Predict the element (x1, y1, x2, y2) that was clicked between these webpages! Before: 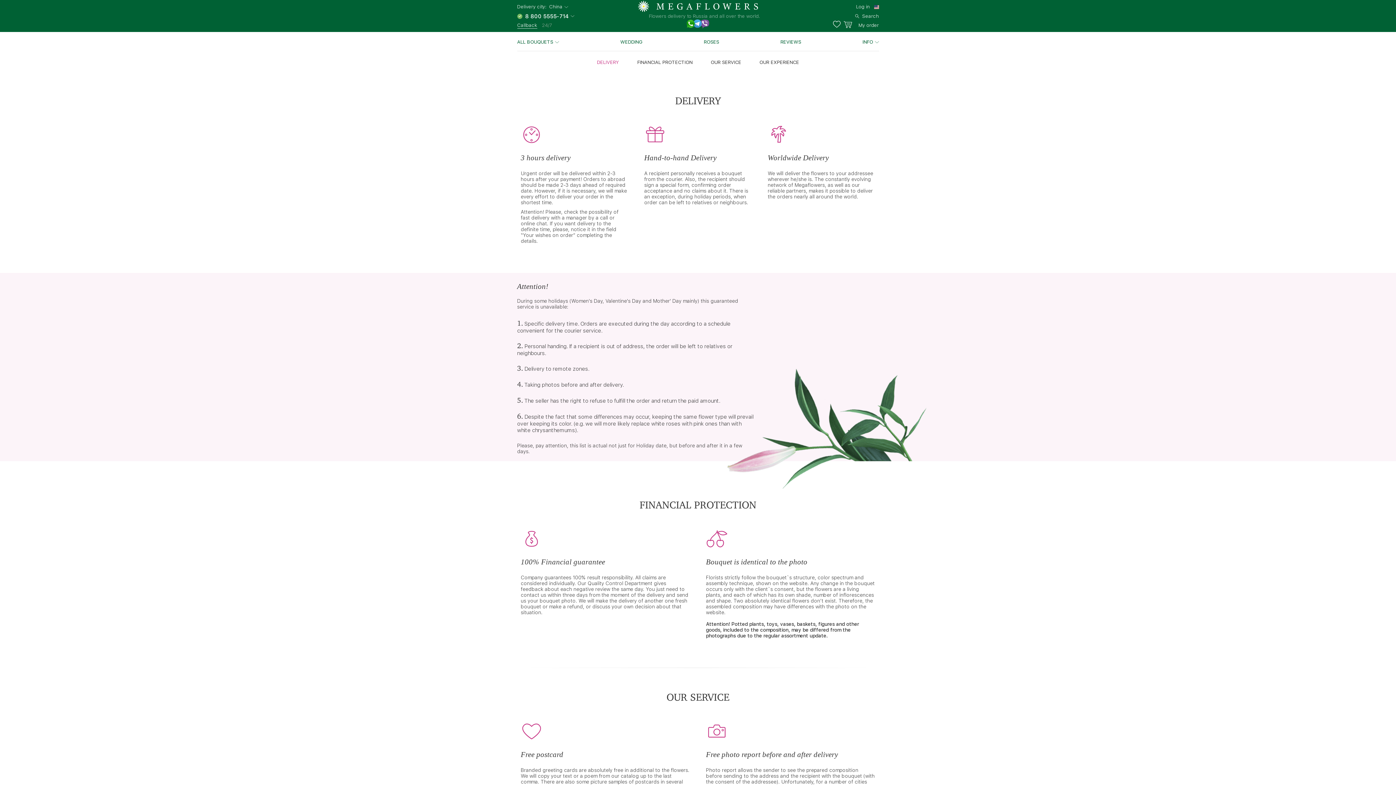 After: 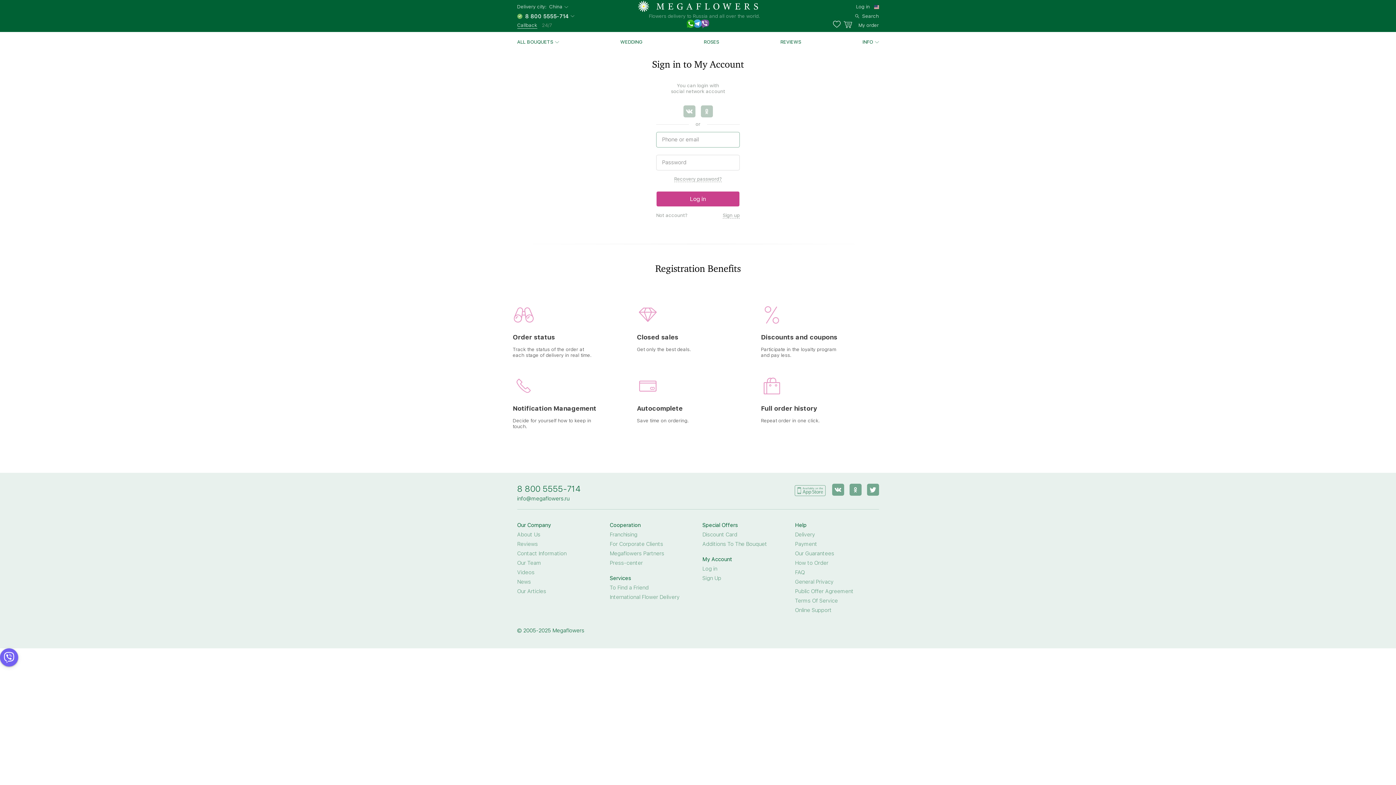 Action: bbox: (856, 3, 870, 9) label: Log in